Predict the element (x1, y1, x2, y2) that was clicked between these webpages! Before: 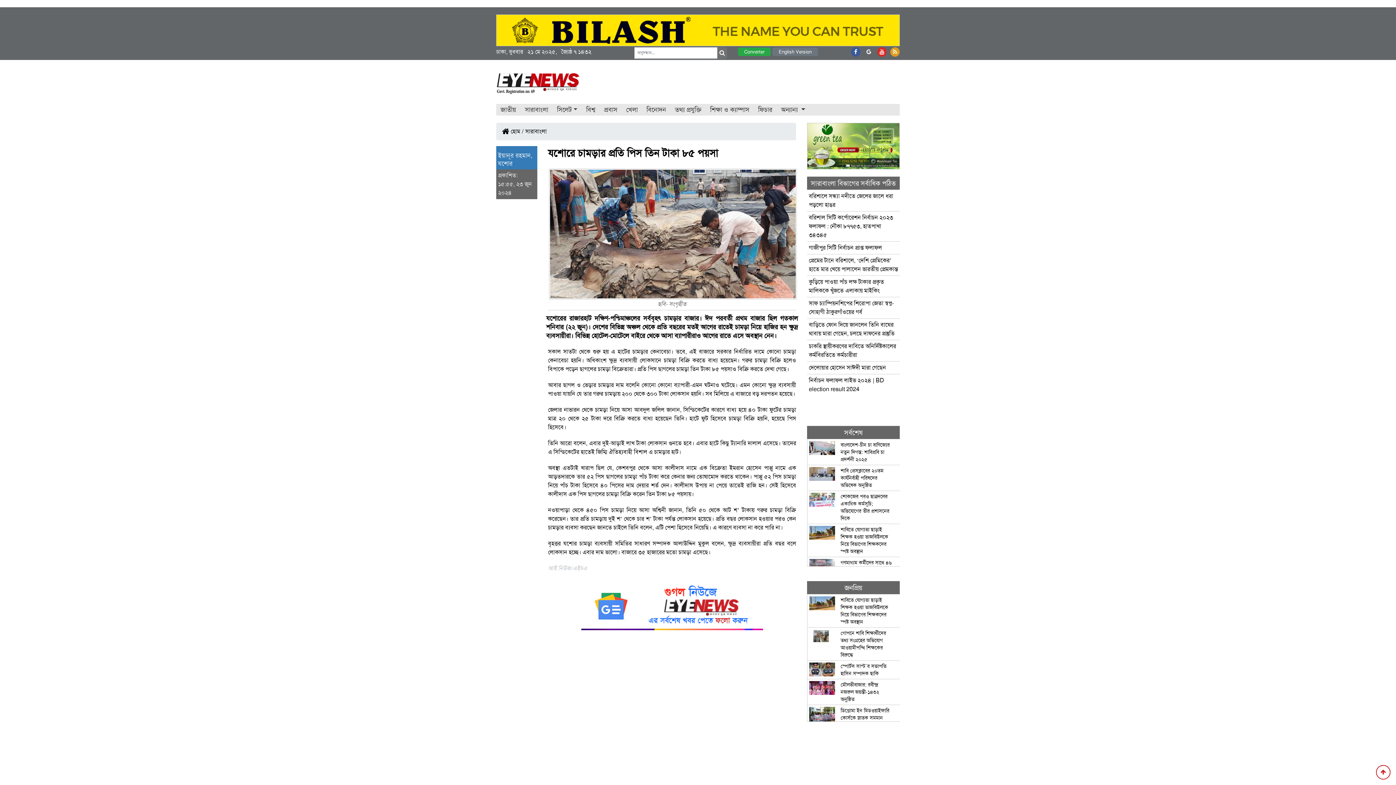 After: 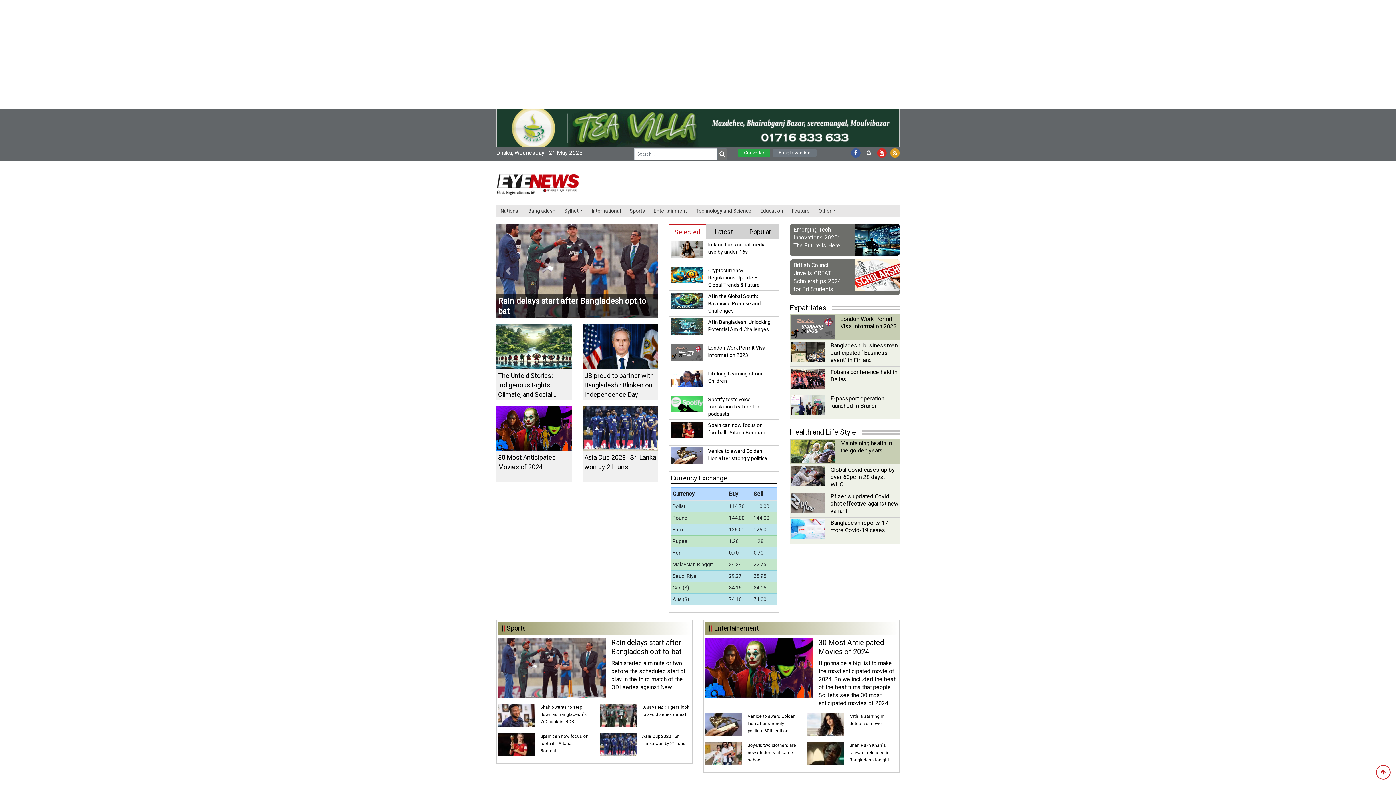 Action: label: English Version bbox: (772, 47, 818, 55)